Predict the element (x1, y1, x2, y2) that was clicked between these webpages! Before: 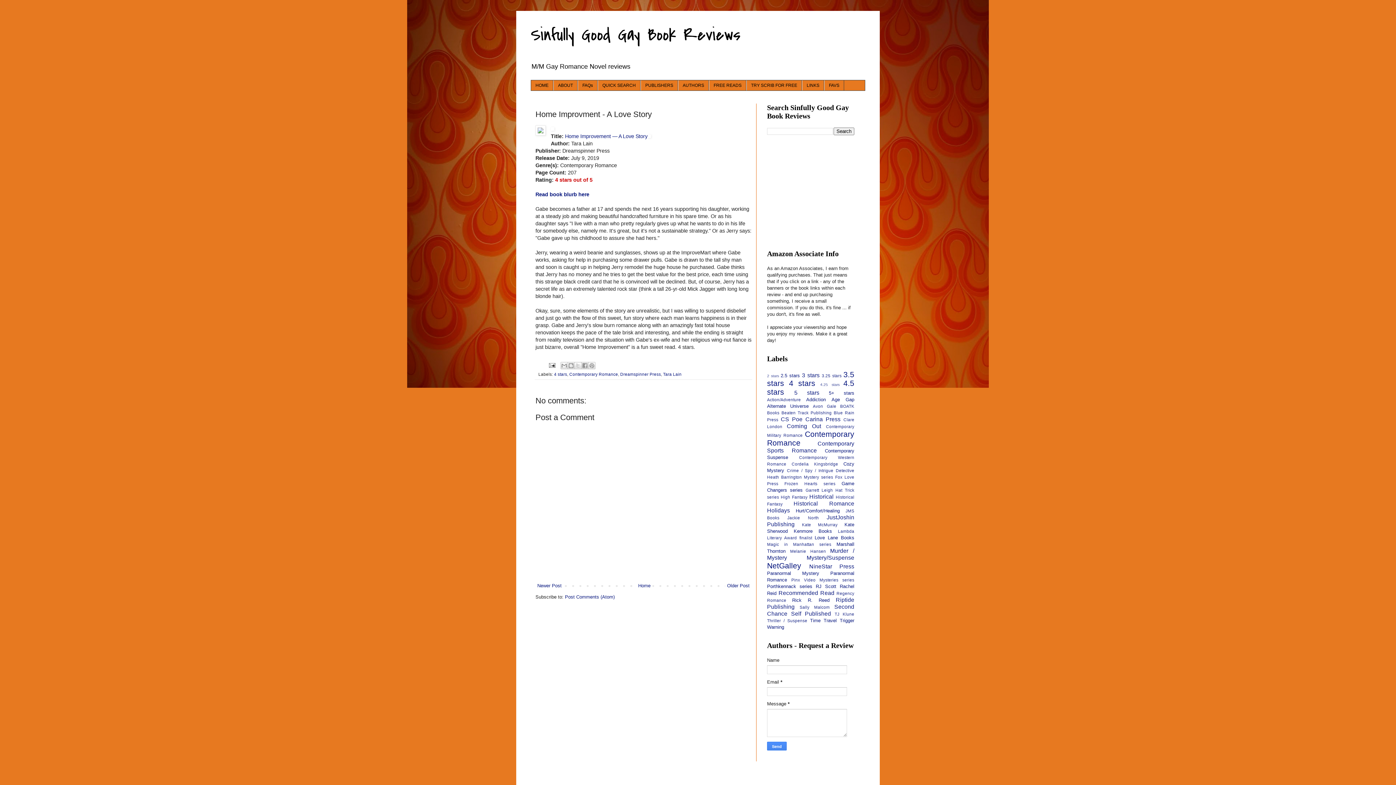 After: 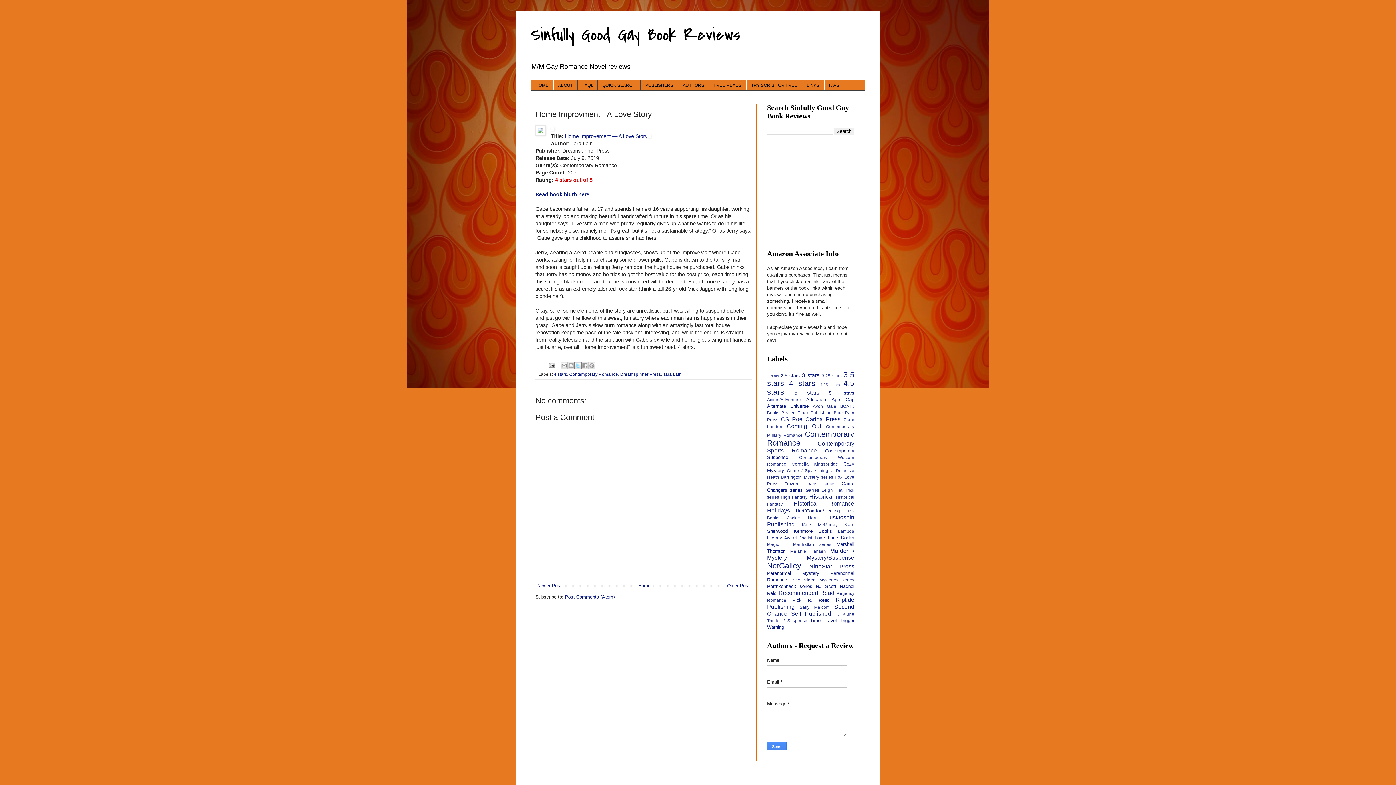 Action: label: Share to X bbox: (574, 362, 581, 369)